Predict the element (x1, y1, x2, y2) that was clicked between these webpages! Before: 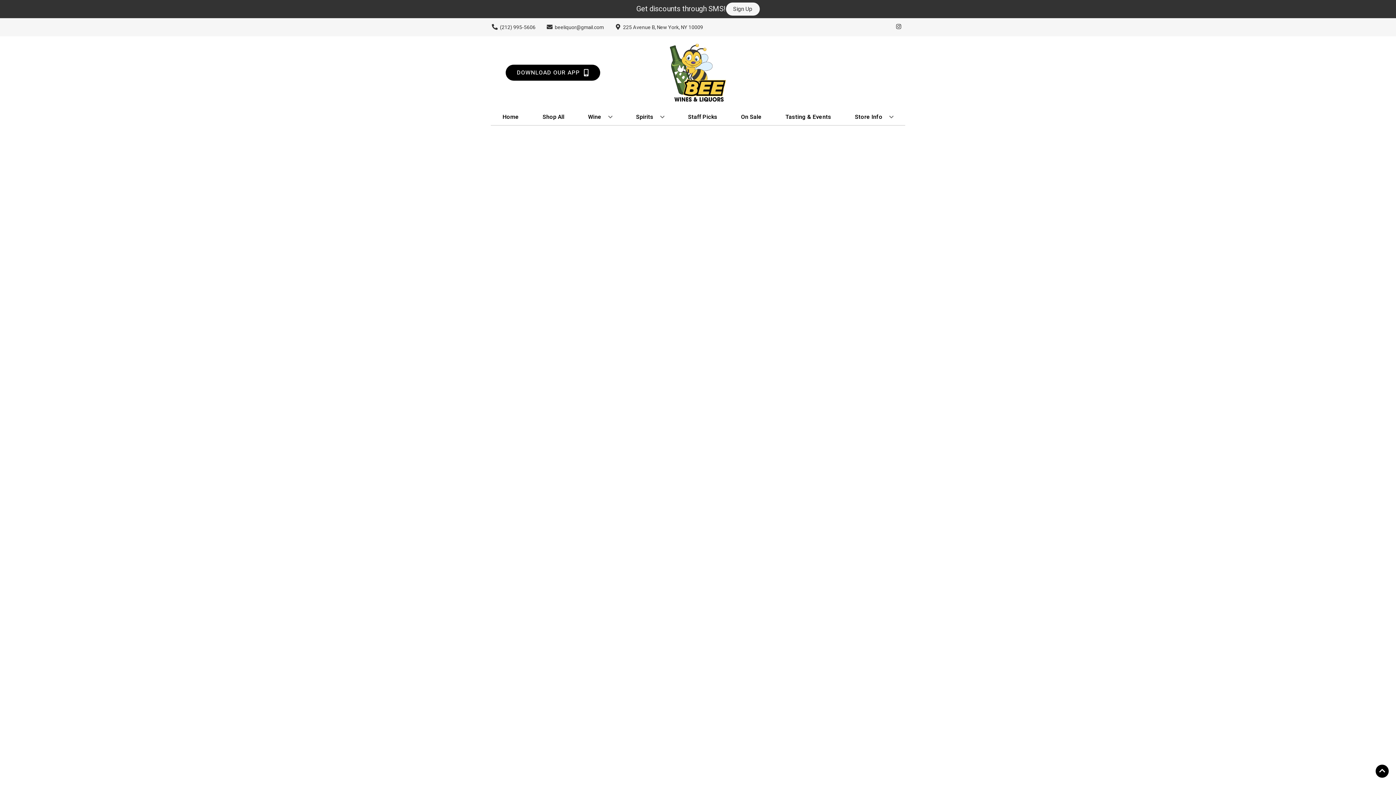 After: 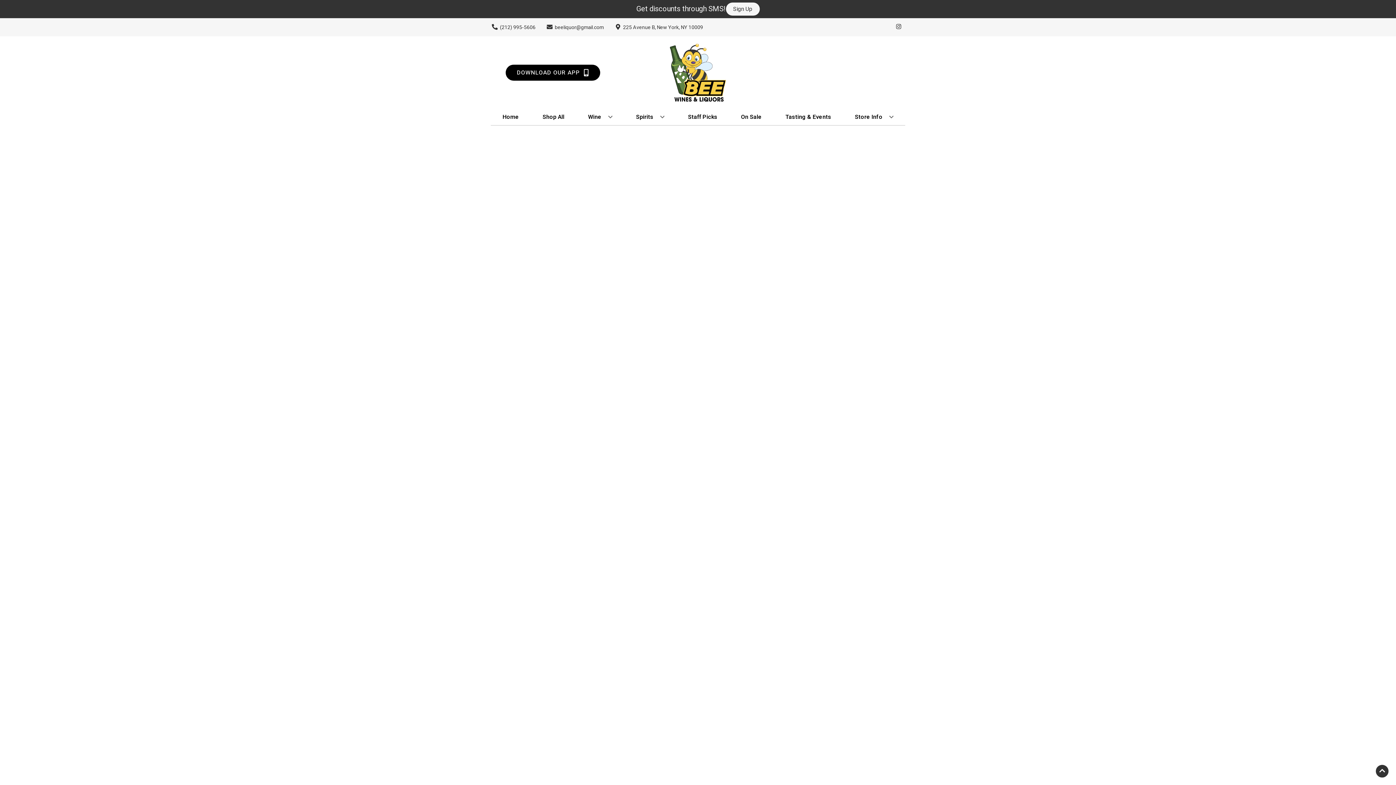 Action: bbox: (1376, 765, 1389, 778) label: Go to top